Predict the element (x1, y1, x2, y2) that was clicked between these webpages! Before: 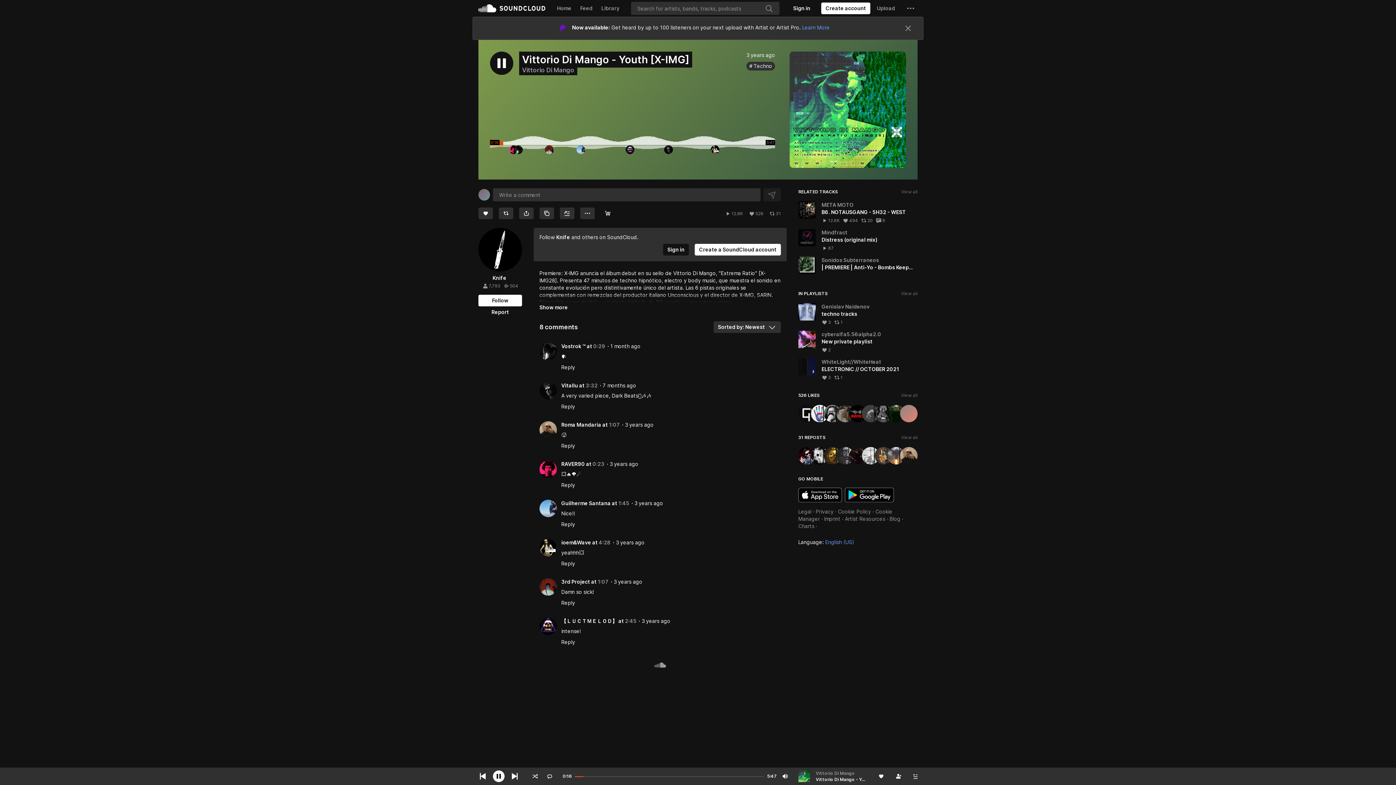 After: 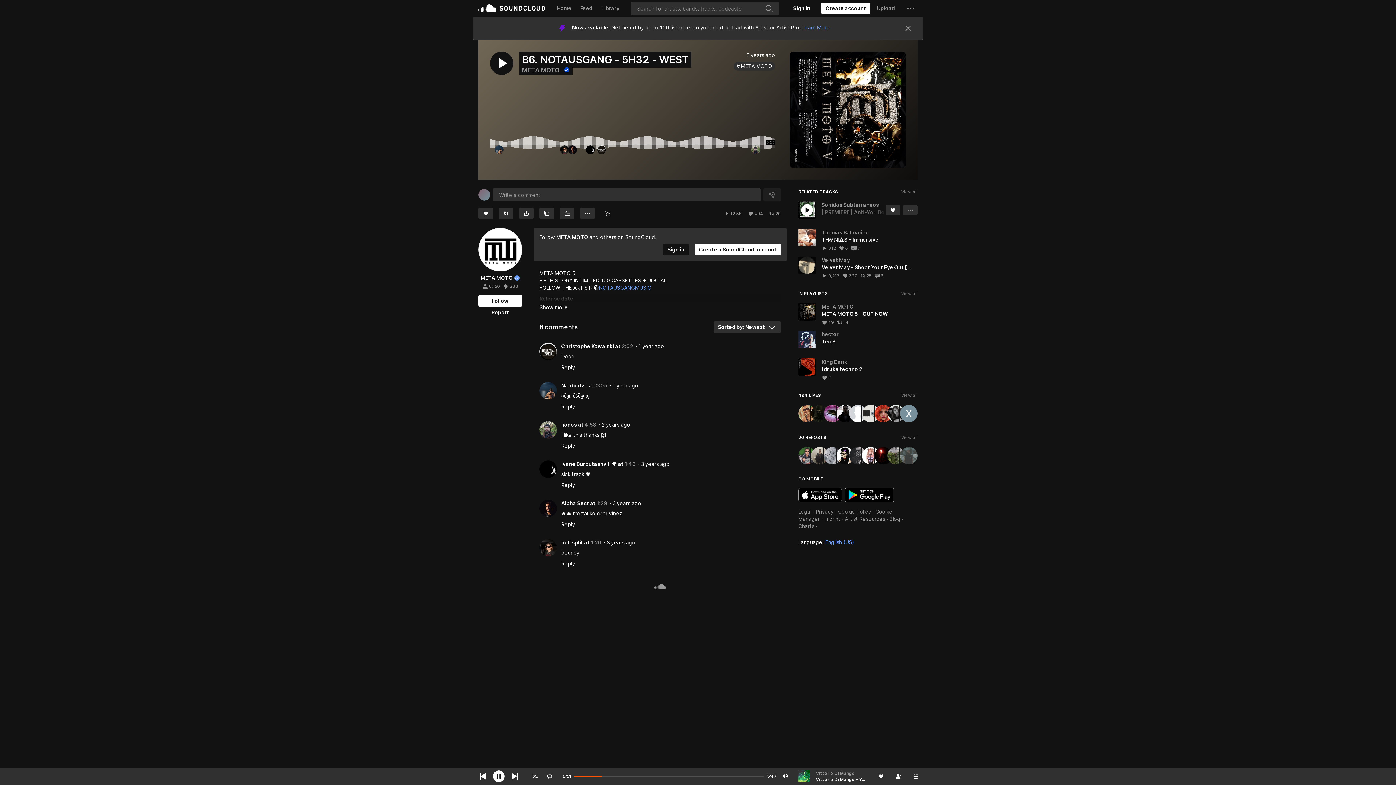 Action: bbox: (821, 185, 906, 192) label: B6. NOTAUSGANG - 5H32 - WEST